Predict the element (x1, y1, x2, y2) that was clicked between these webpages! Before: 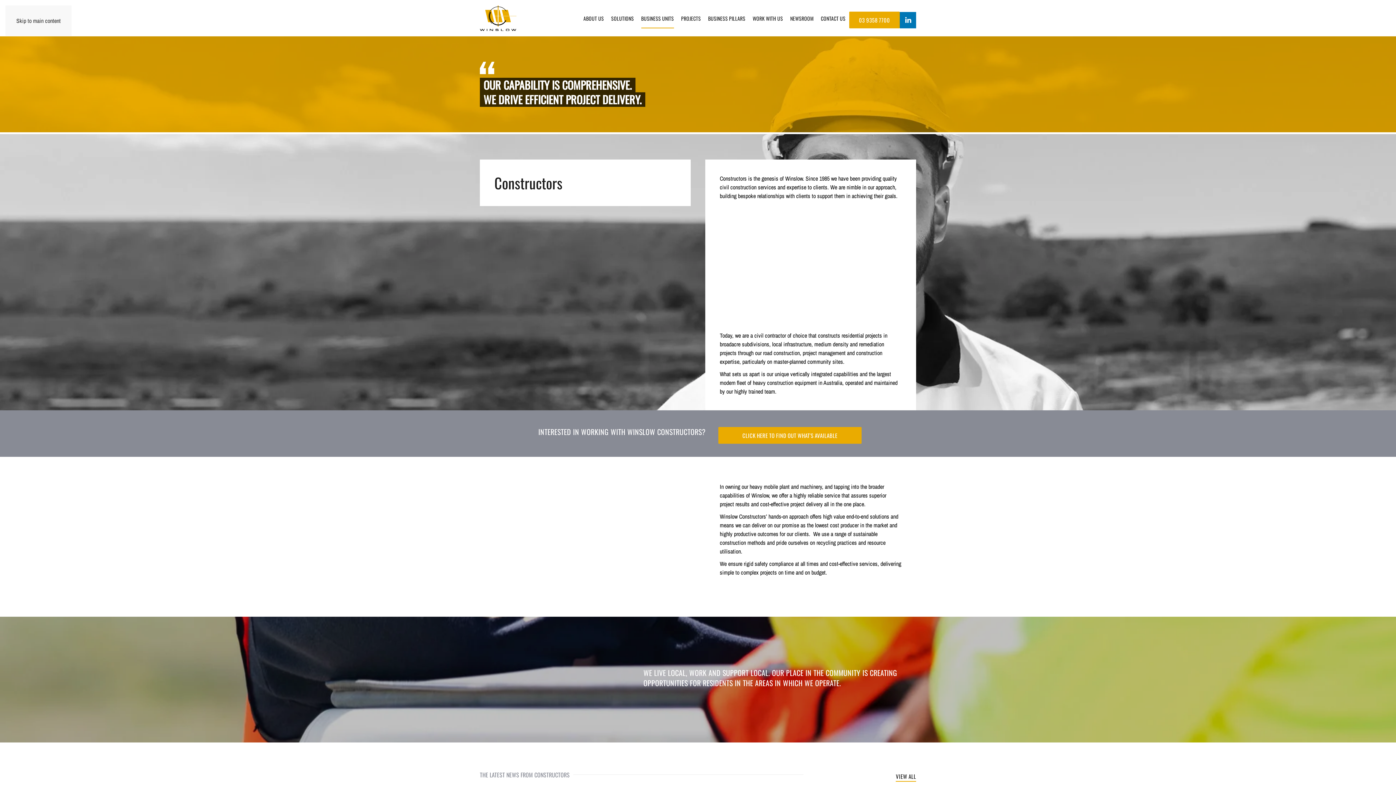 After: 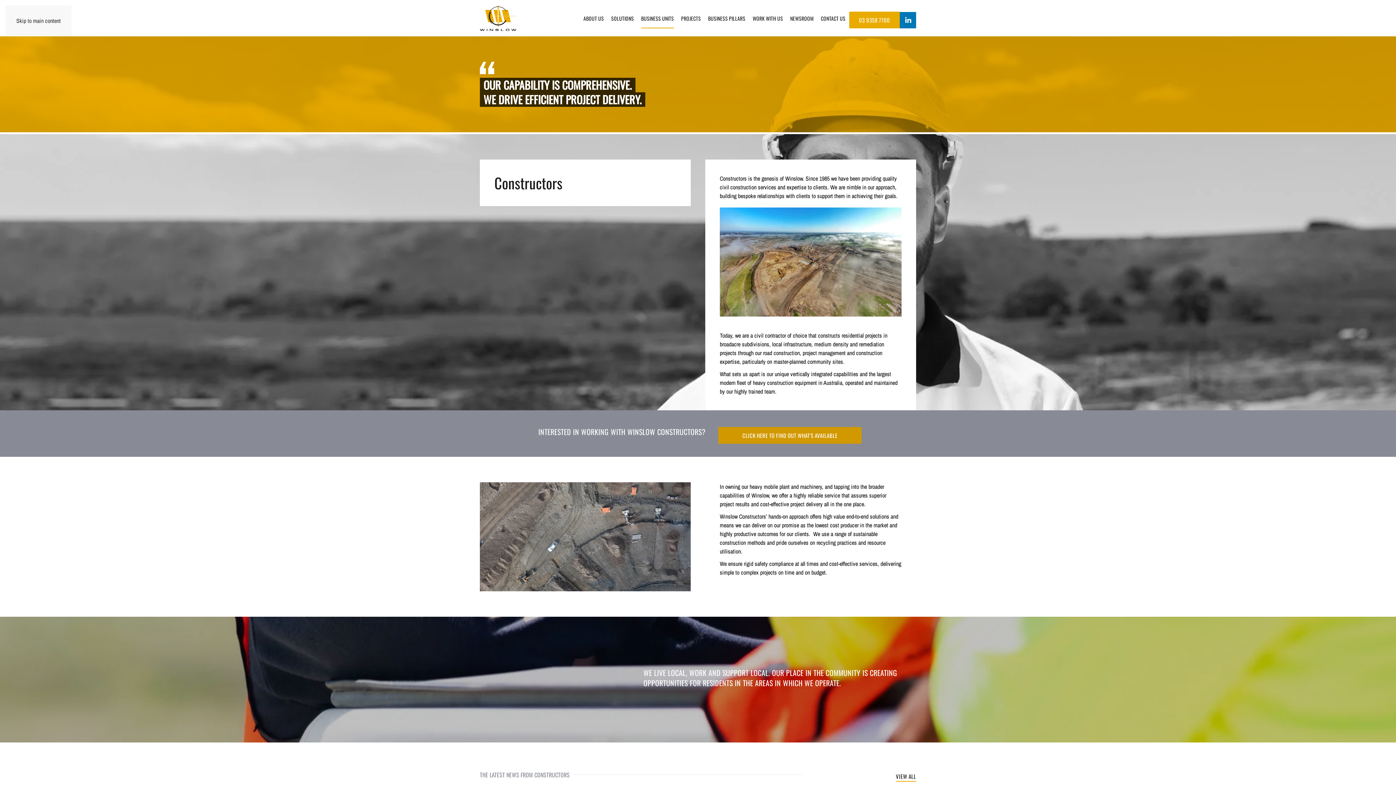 Action: bbox: (718, 427, 861, 443) label: CLICK HERE TO FIND OUT WHAT'S AVAILABLE